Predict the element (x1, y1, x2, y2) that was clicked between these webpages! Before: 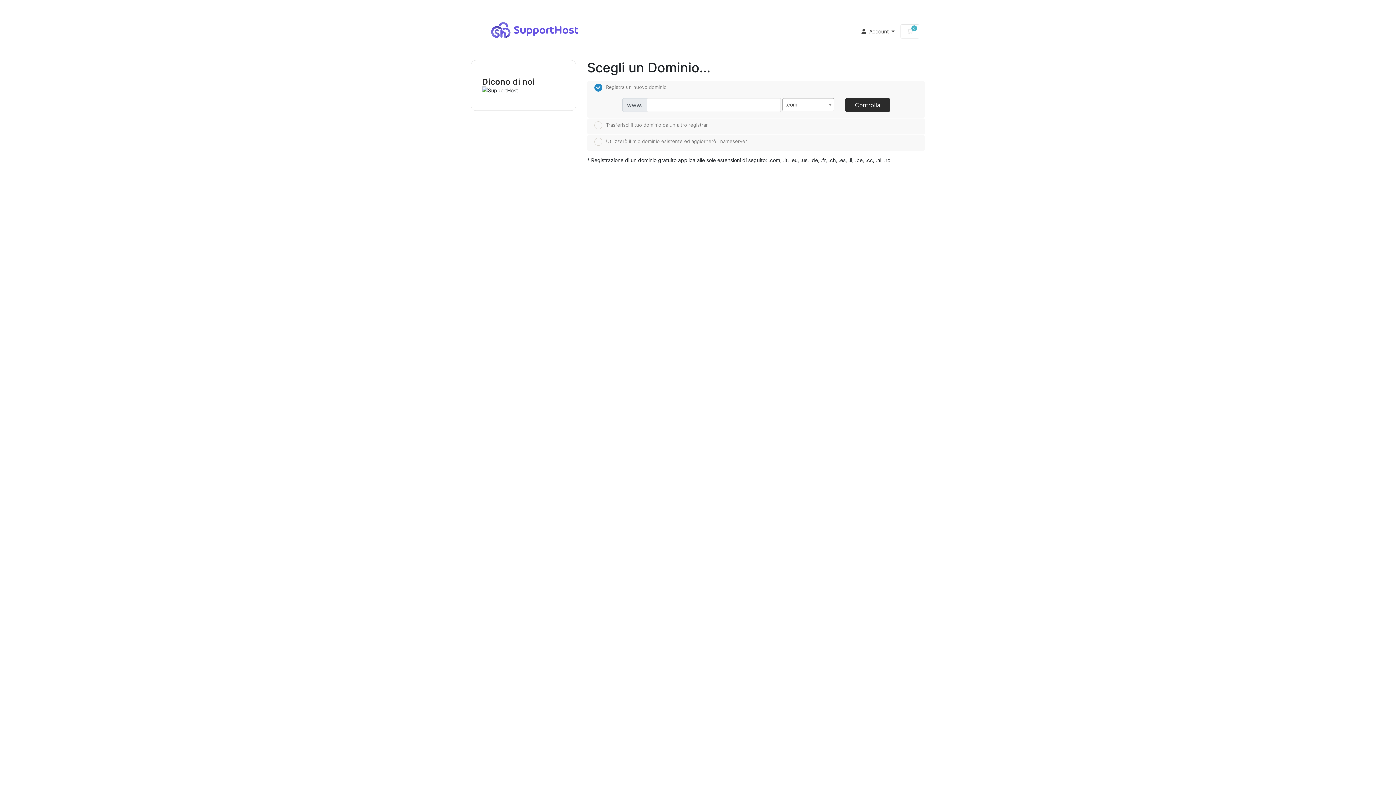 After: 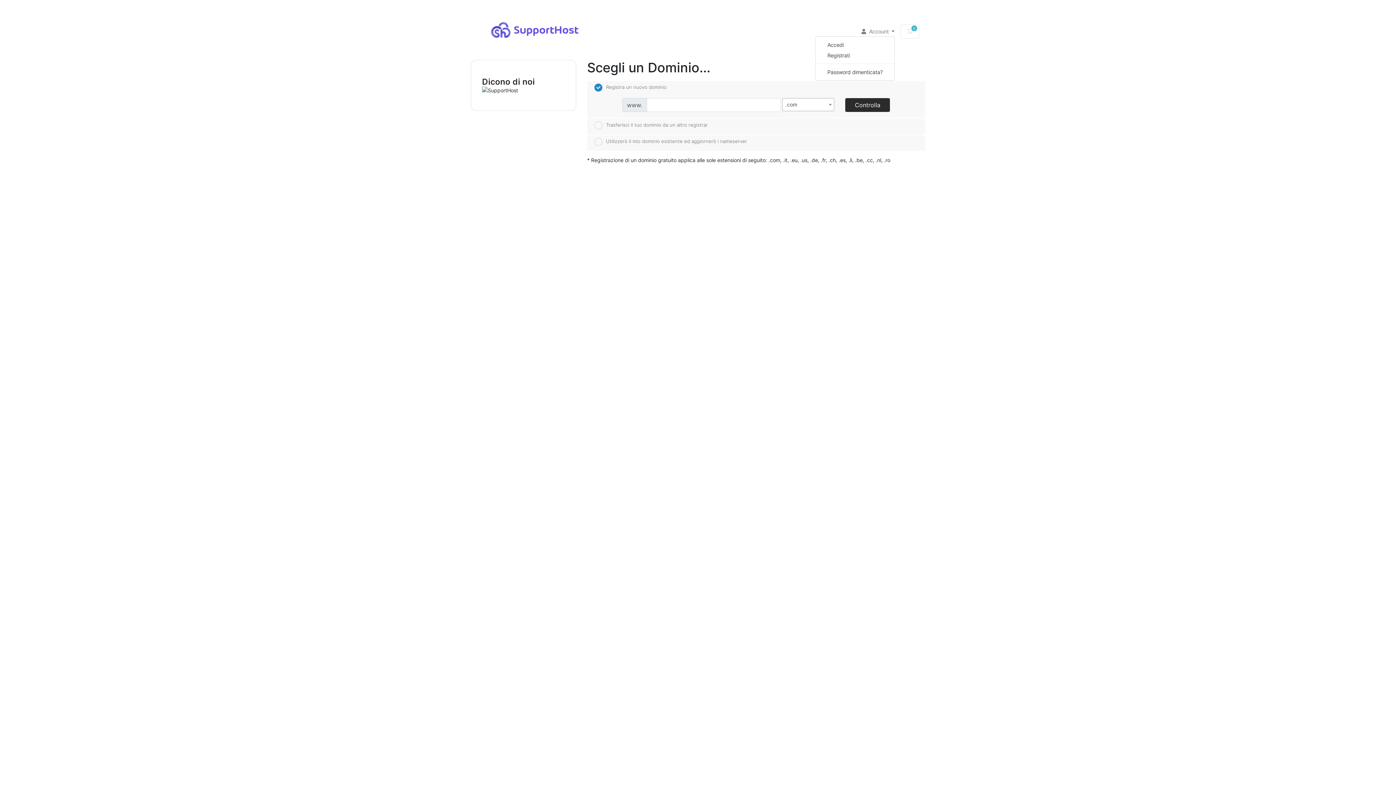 Action: bbox: (861, 28, 894, 34) label:   Account 